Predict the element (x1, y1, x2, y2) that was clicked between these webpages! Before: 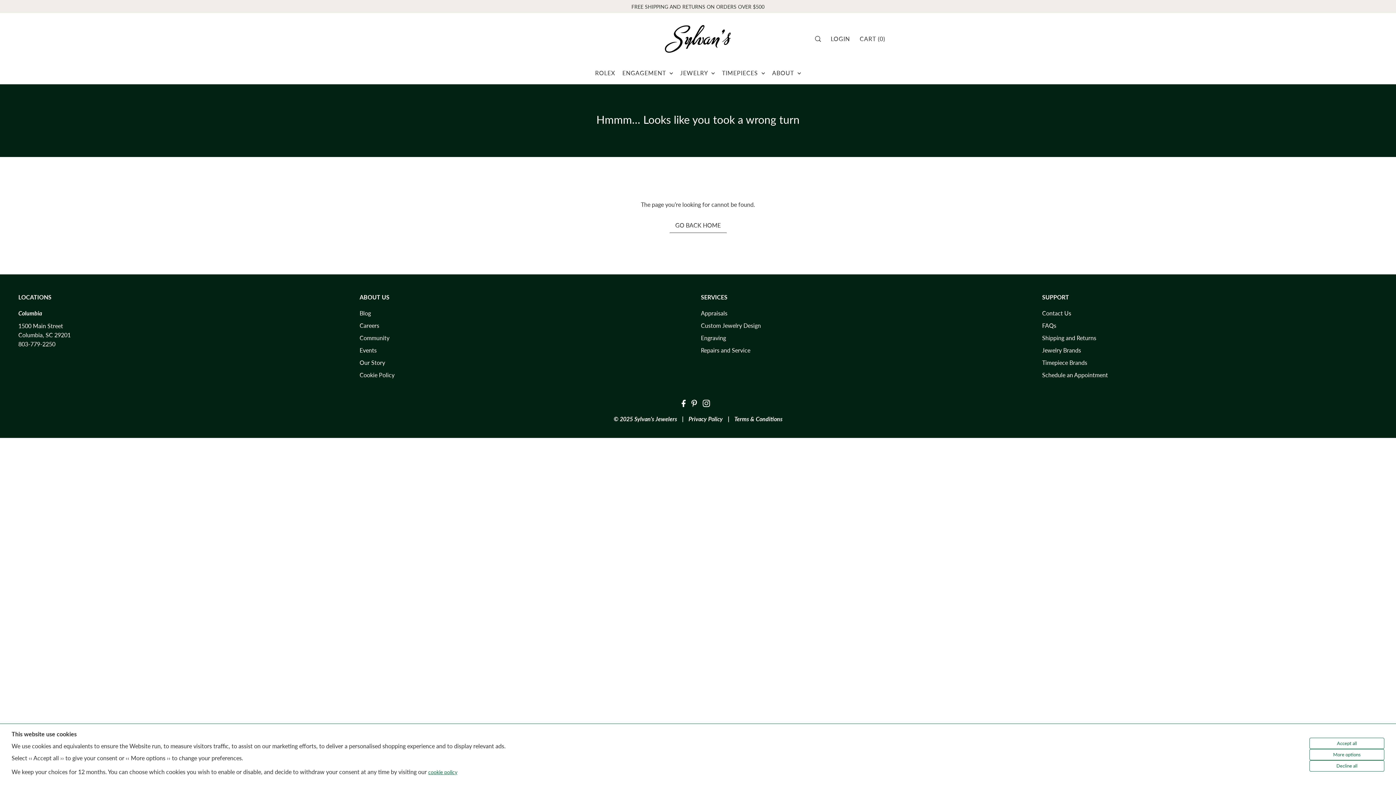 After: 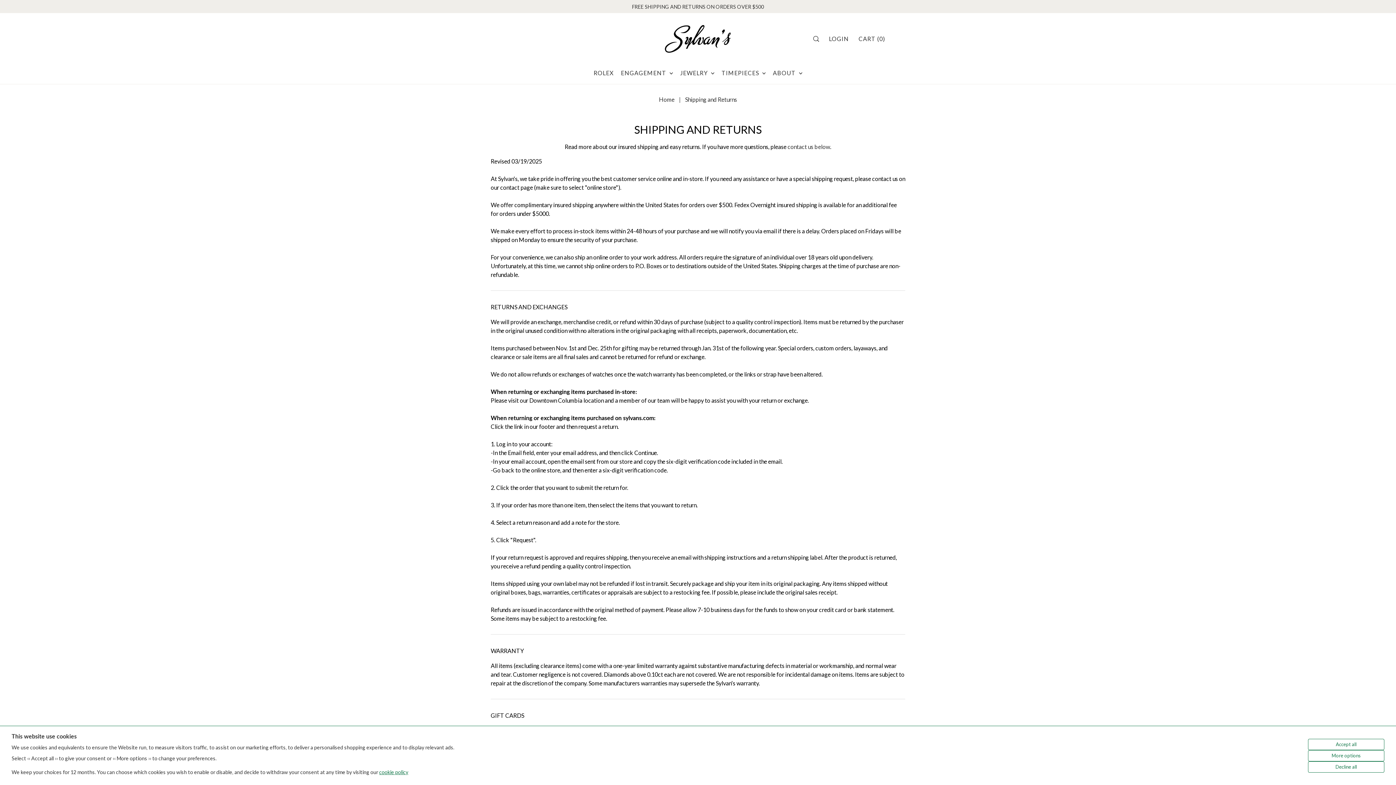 Action: label: Shipping and Returns bbox: (1042, 334, 1096, 341)